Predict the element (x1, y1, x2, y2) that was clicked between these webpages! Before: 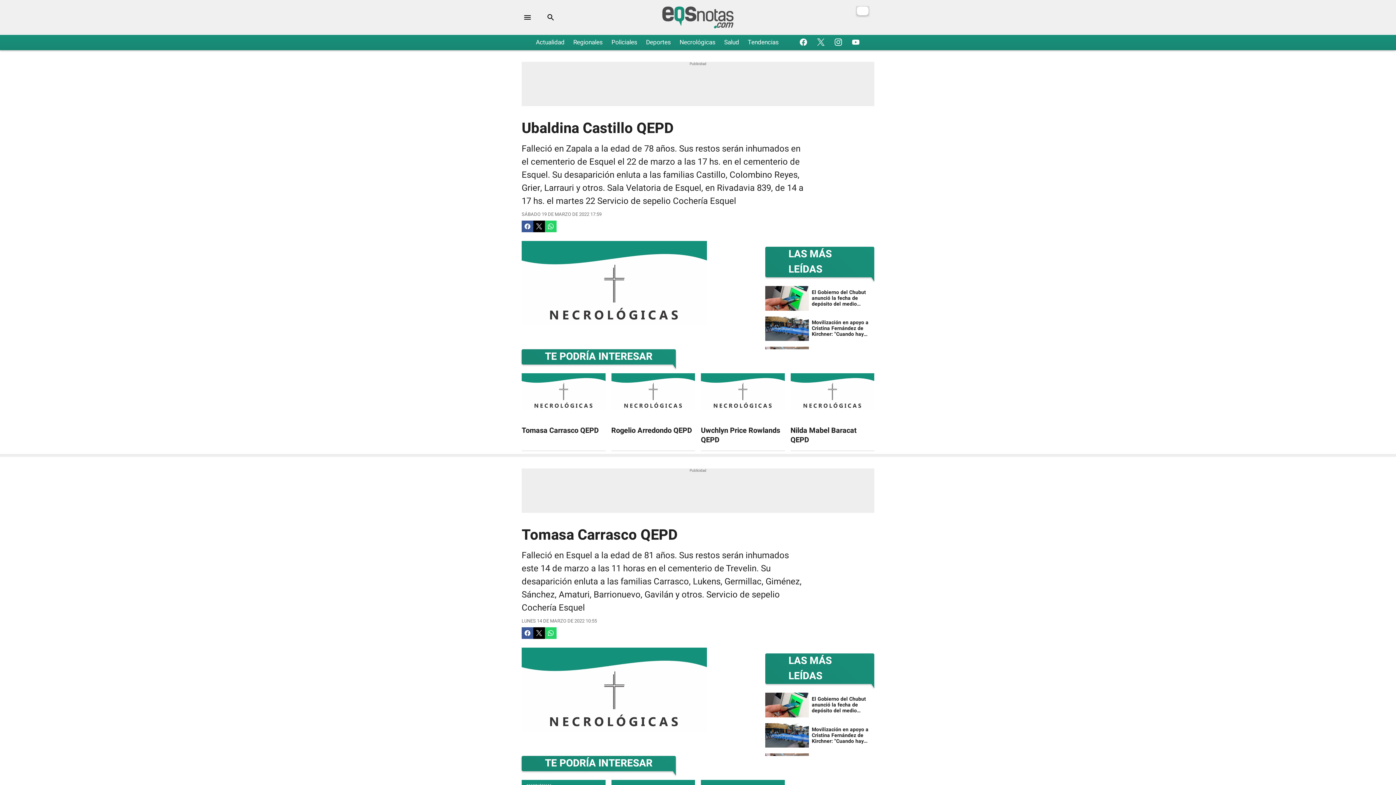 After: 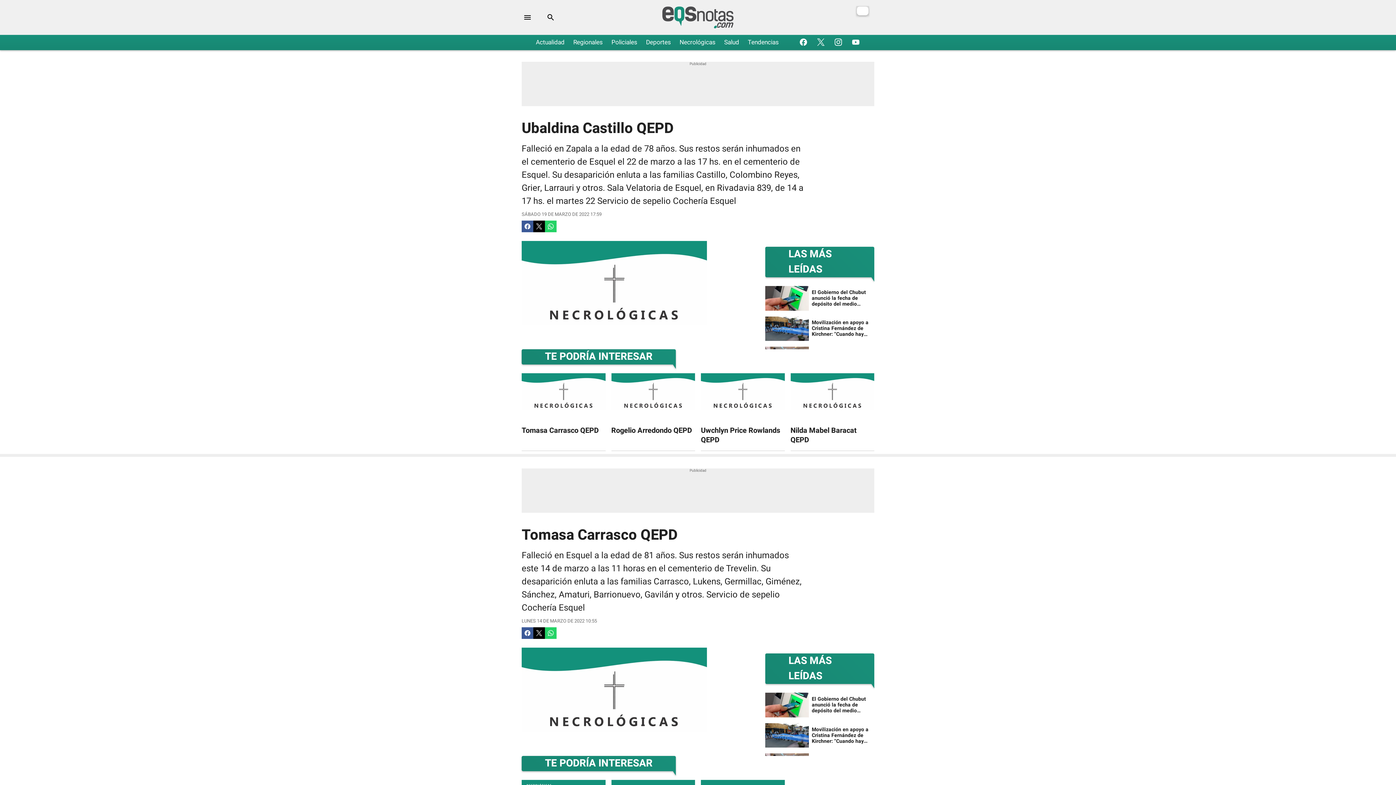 Action: label: Facebook bbox: (797, 36, 809, 48)